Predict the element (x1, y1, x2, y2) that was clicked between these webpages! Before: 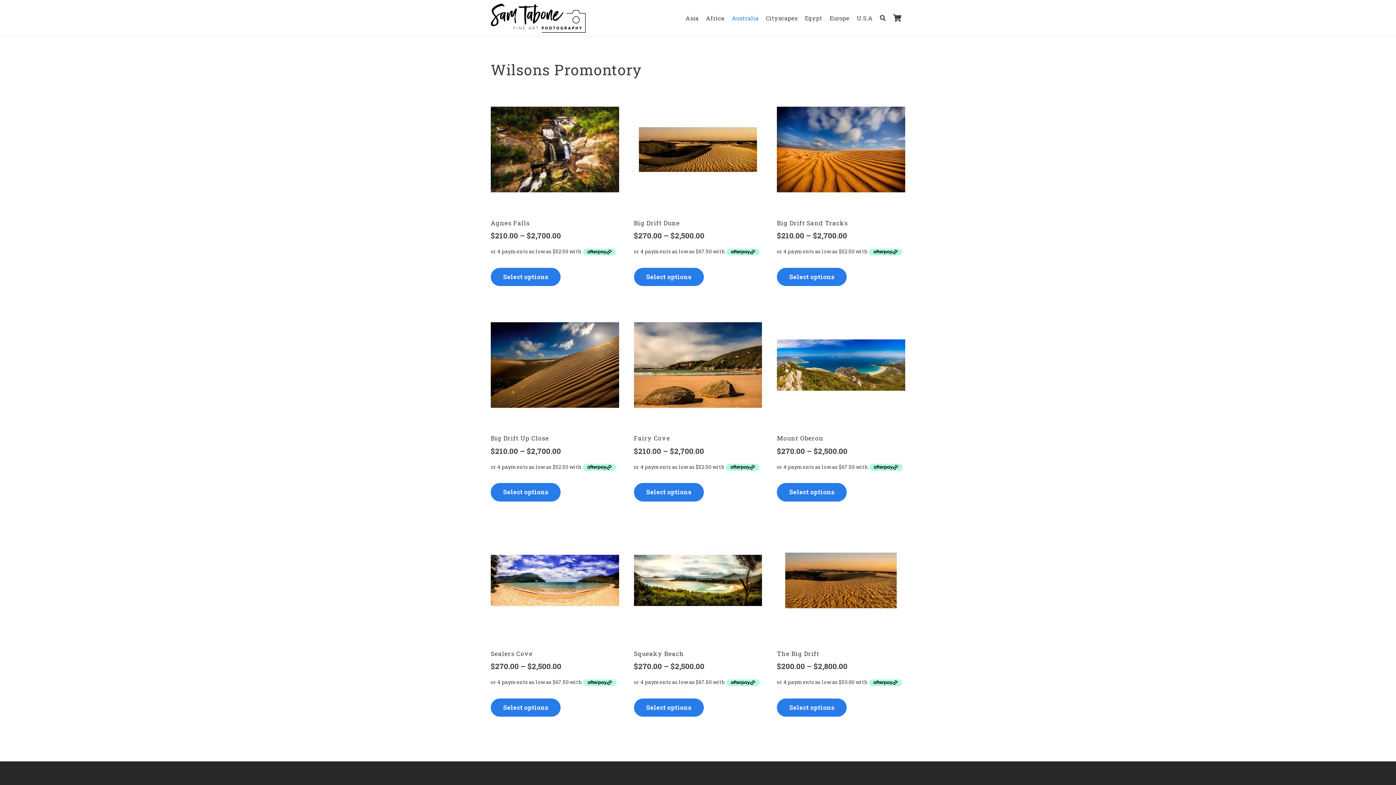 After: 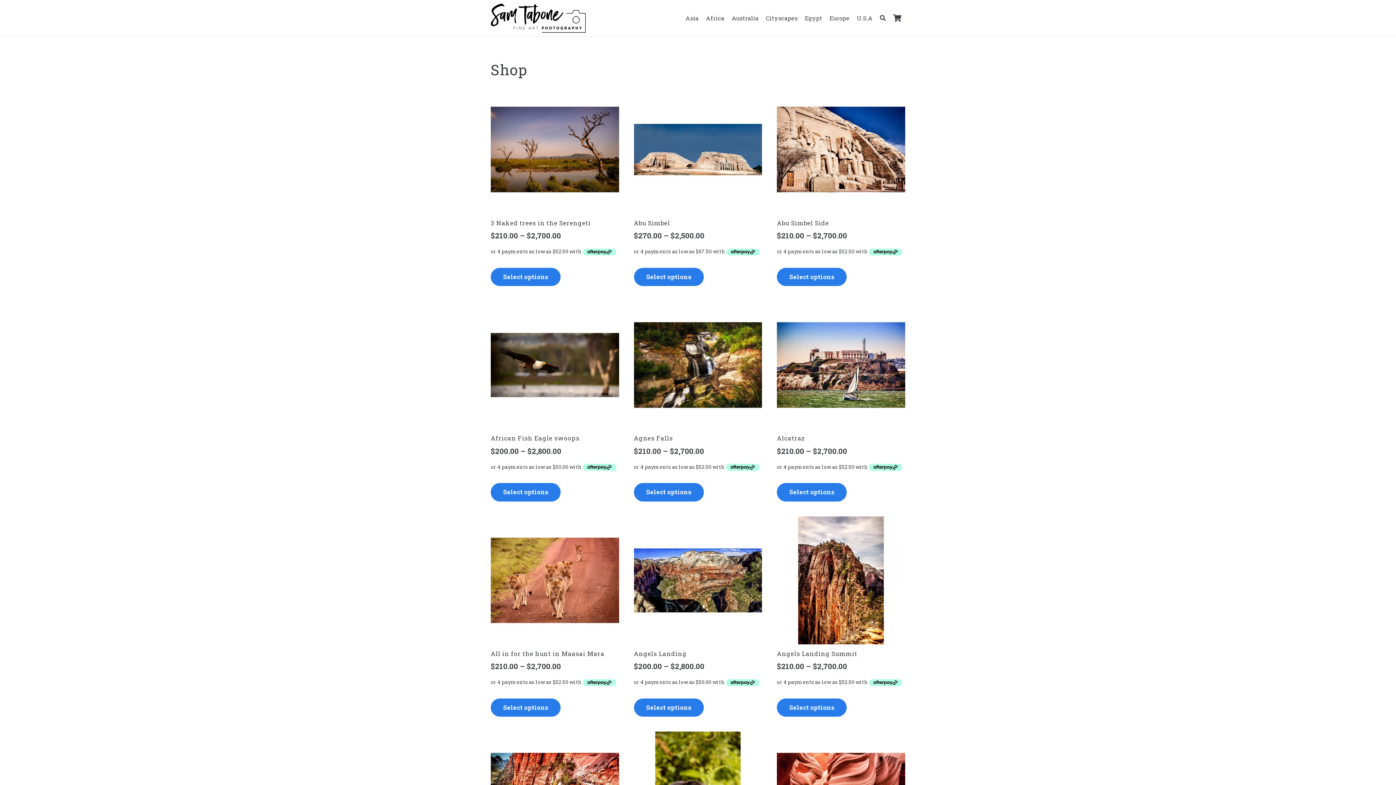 Action: label: Sam Tabone Logo bbox: (490, 3, 585, 32)